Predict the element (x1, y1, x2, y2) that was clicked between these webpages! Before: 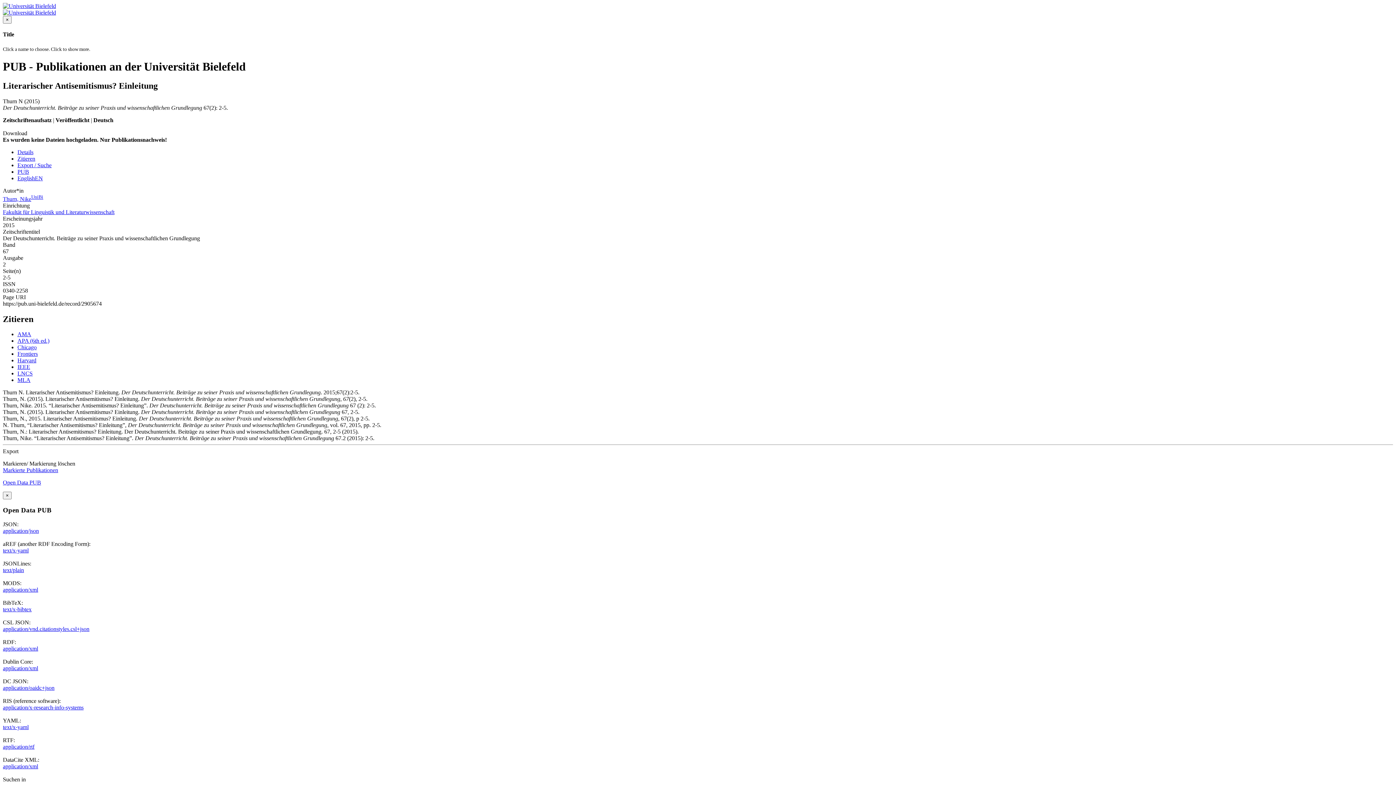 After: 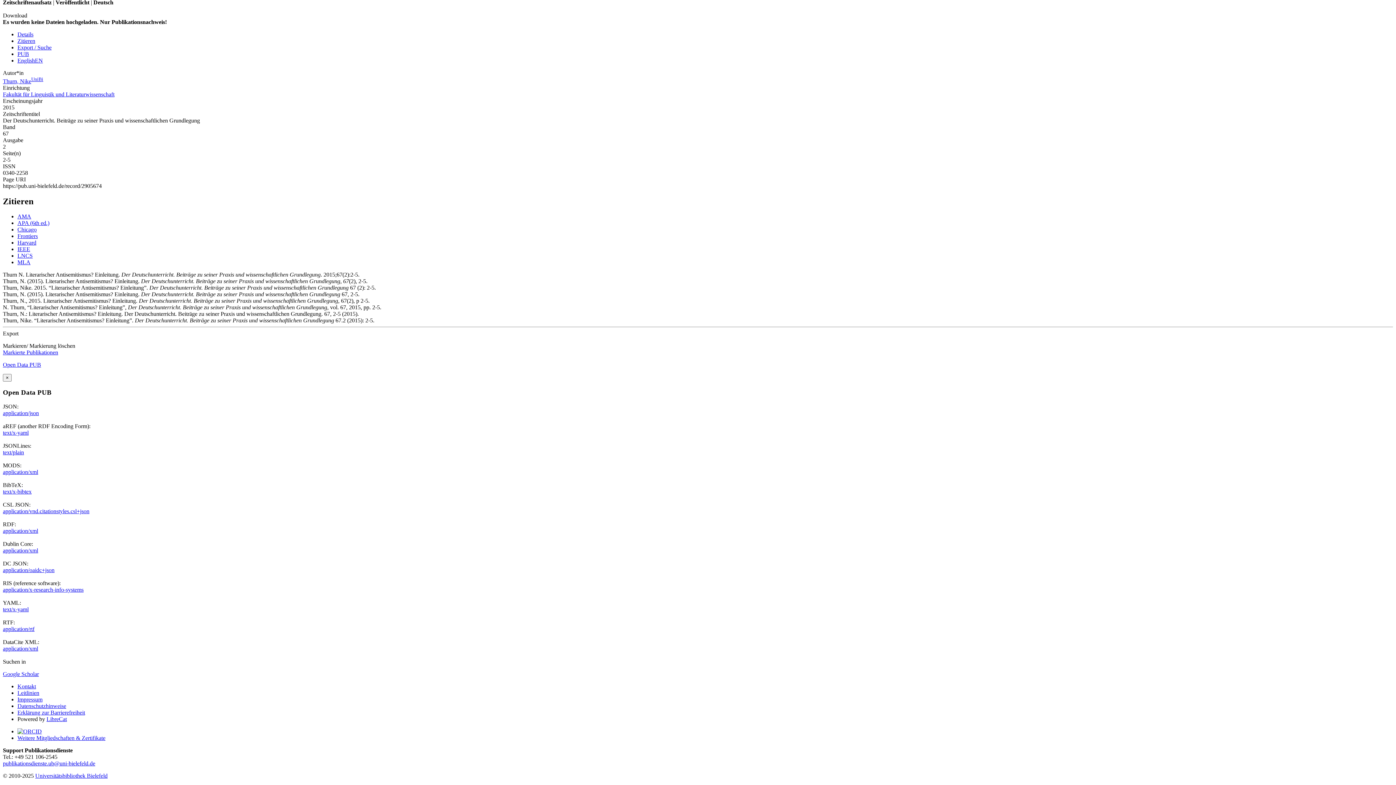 Action: bbox: (17, 155, 35, 161) label: Zitieren